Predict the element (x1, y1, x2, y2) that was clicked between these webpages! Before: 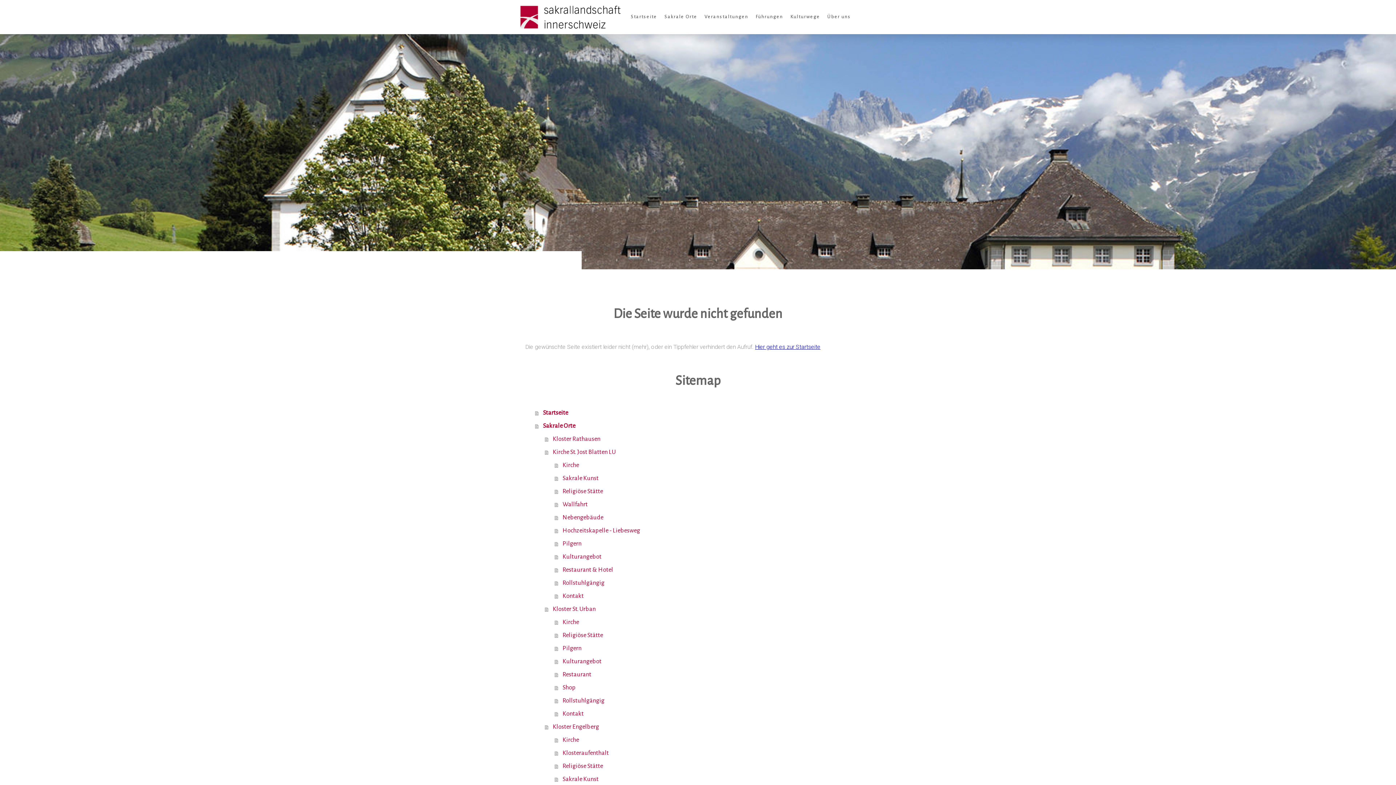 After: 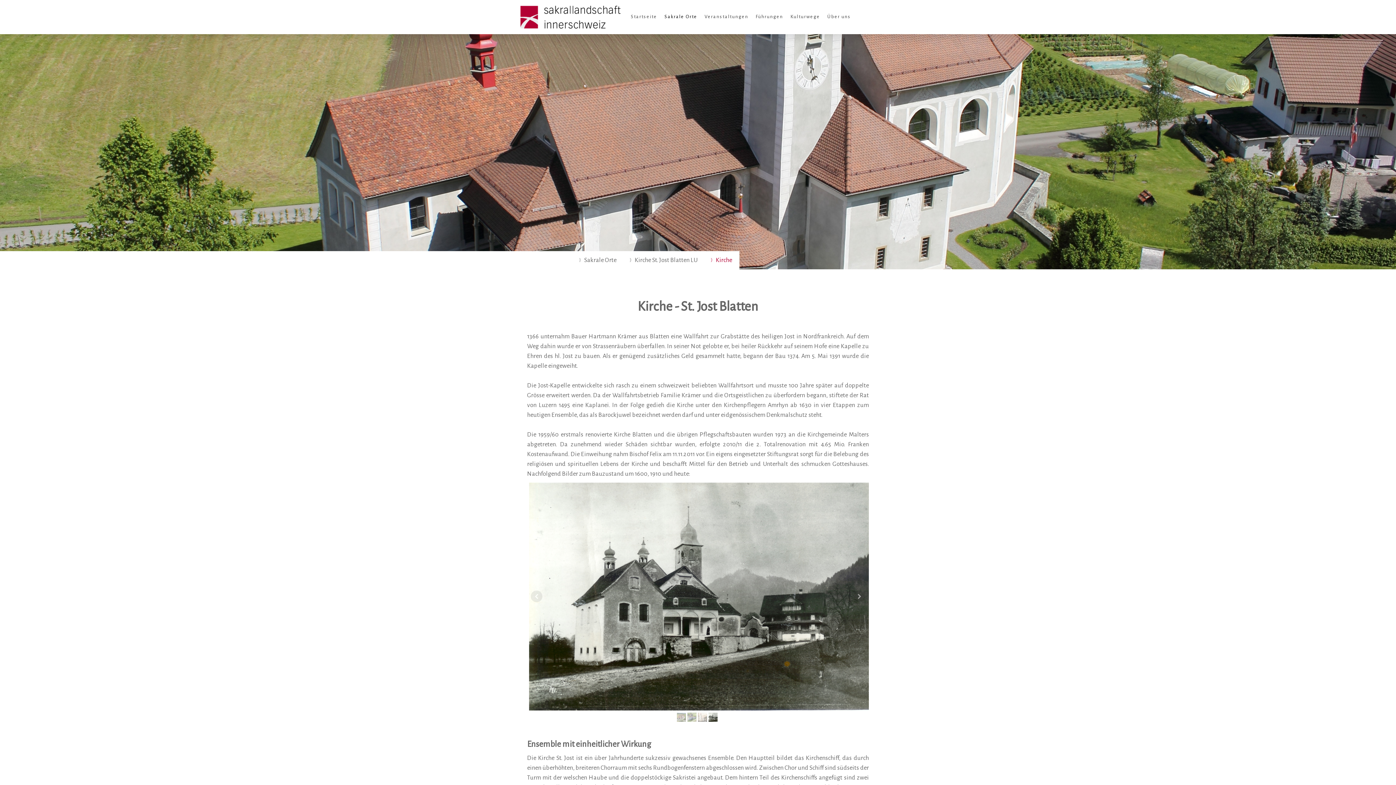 Action: bbox: (554, 458, 870, 471) label: Kirche